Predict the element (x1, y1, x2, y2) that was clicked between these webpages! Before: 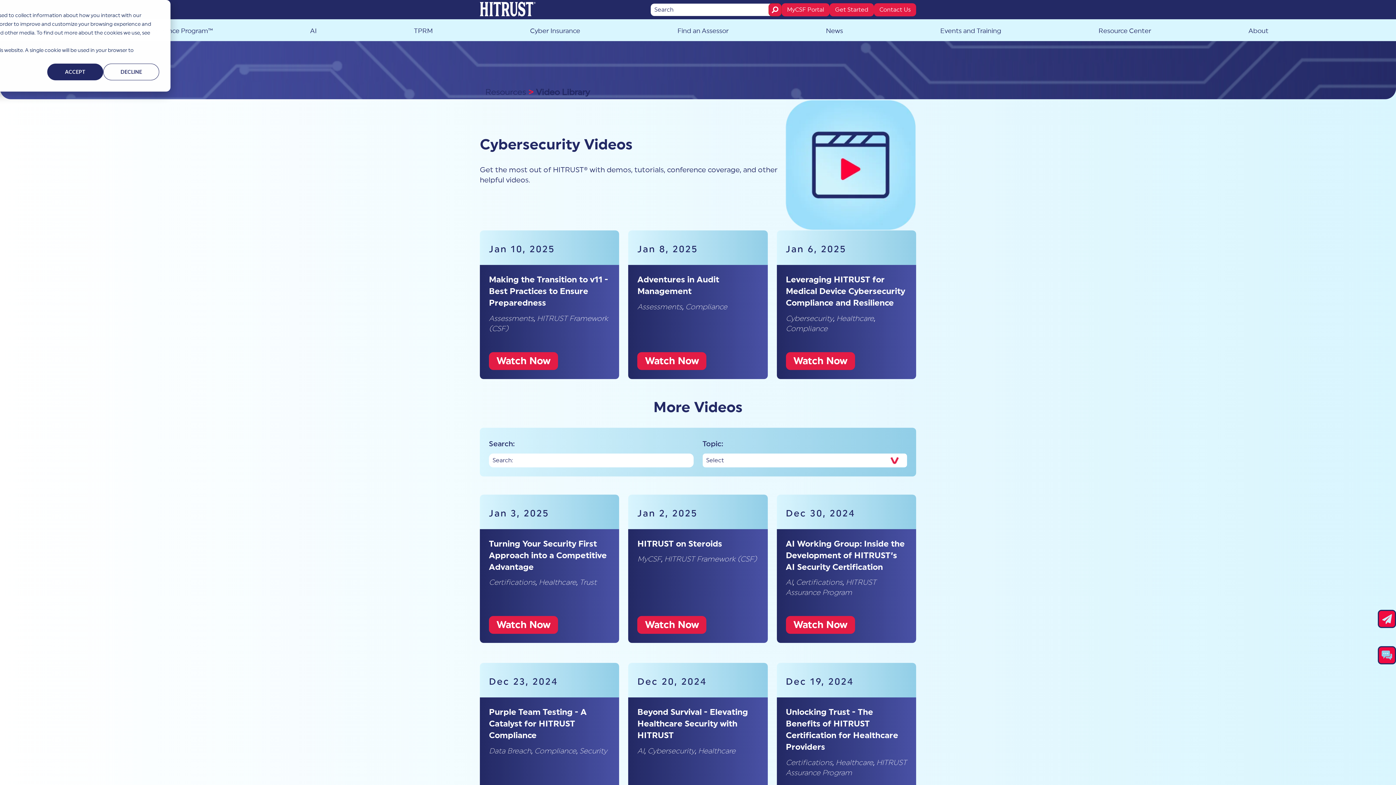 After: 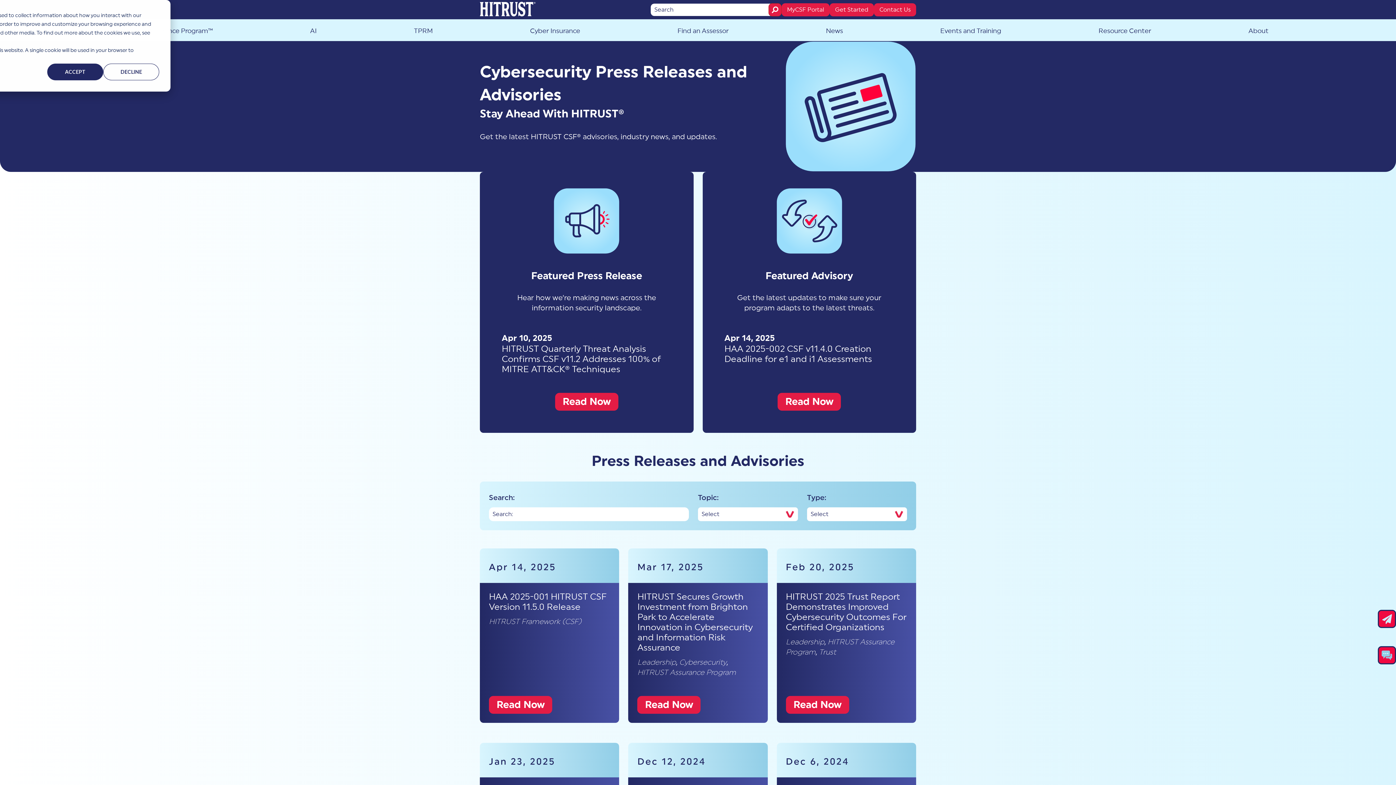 Action: label: News bbox: (818, 26, 850, 35)